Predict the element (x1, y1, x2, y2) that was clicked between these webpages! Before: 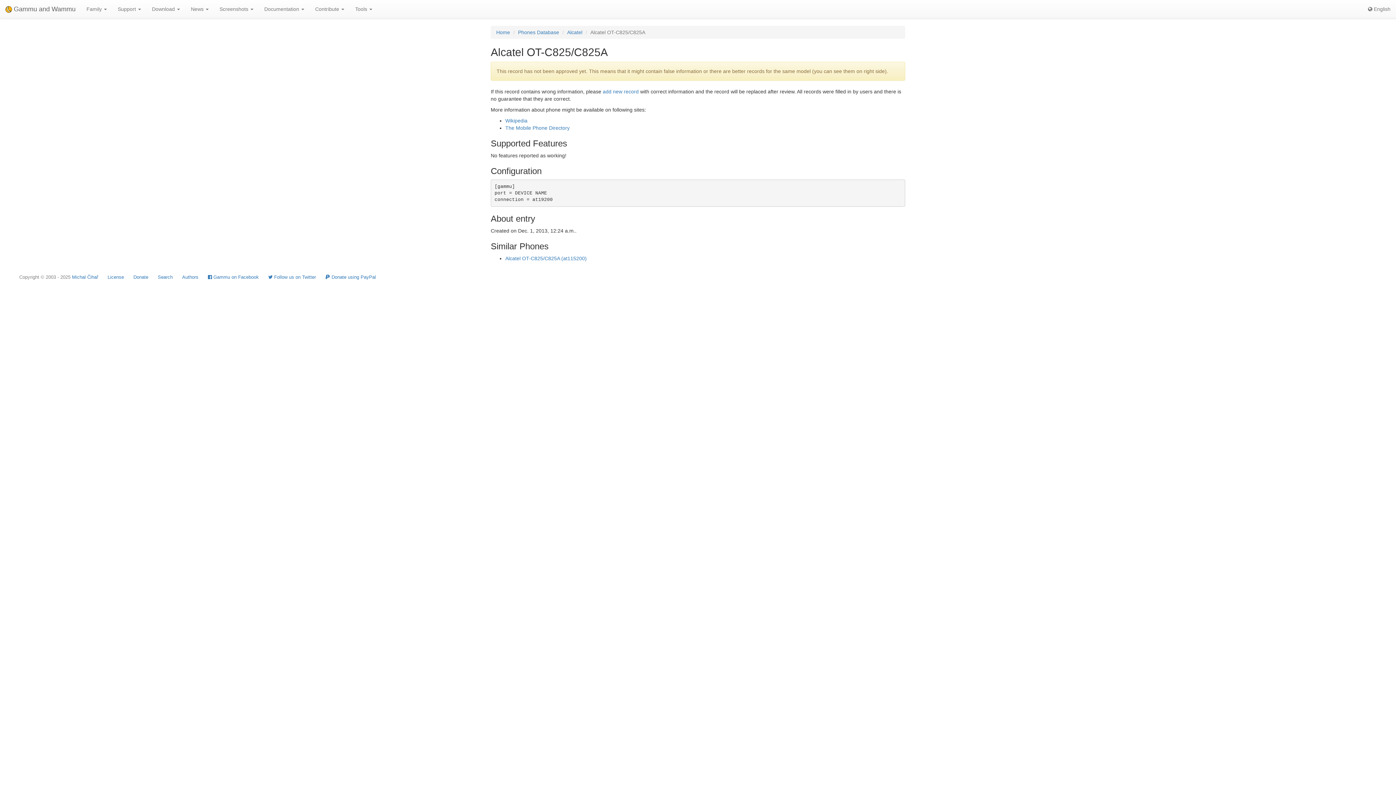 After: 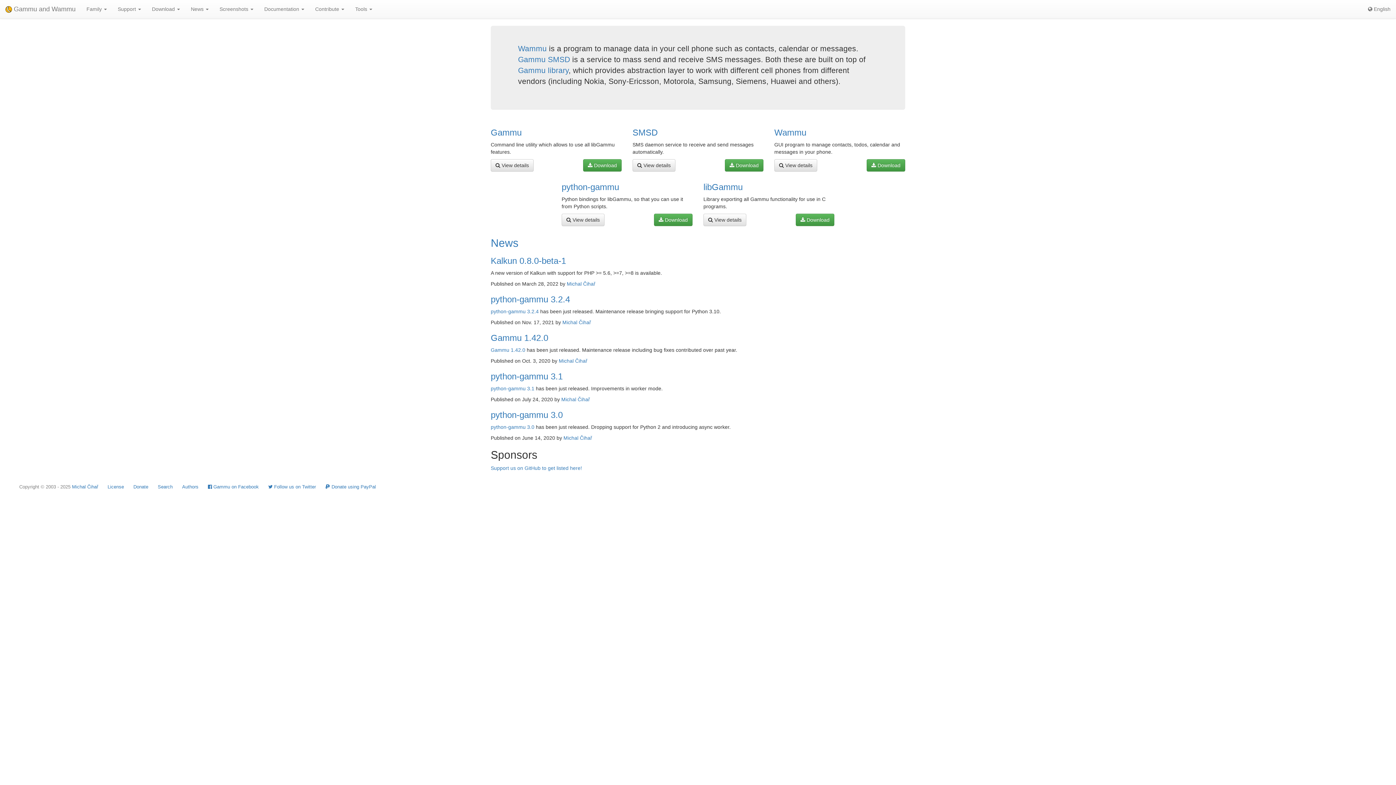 Action: label: Home bbox: (496, 29, 510, 35)